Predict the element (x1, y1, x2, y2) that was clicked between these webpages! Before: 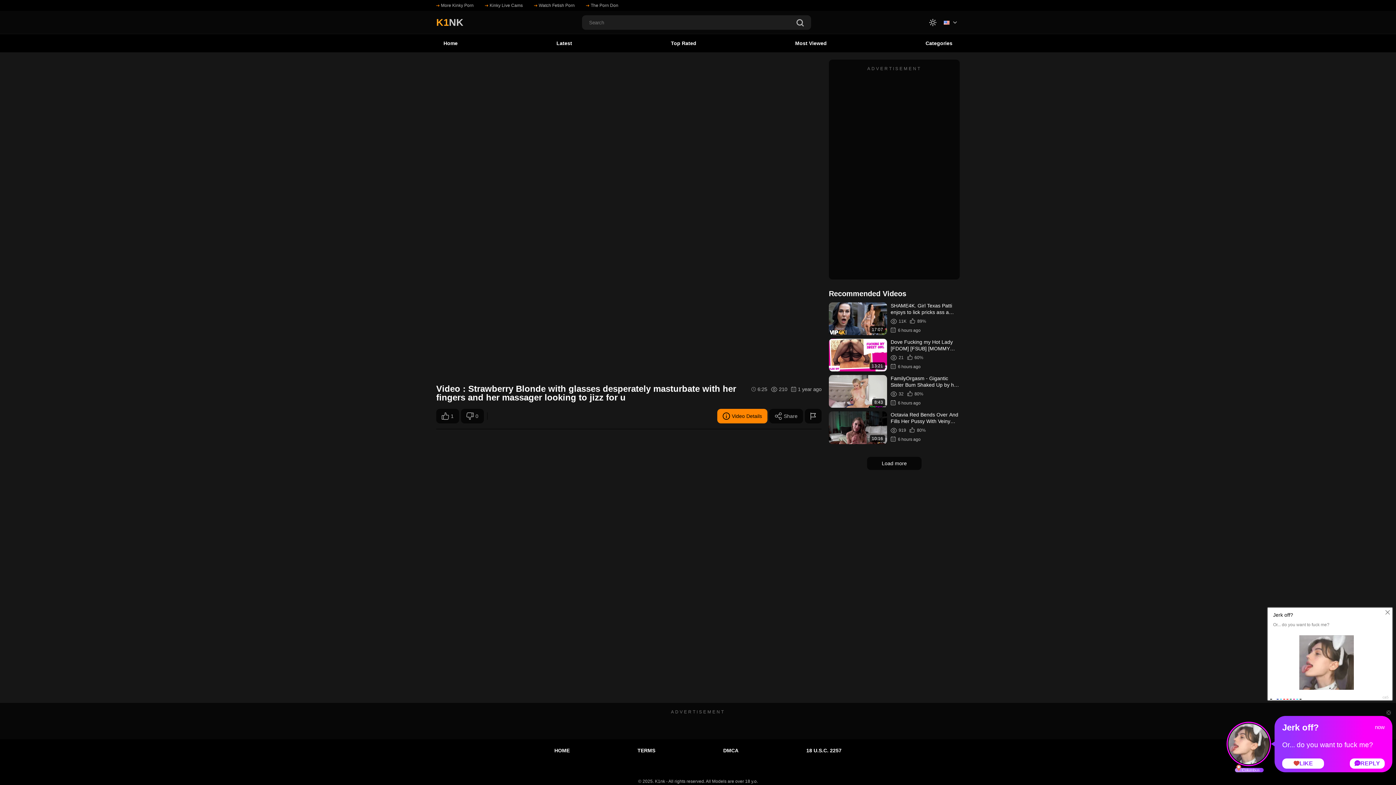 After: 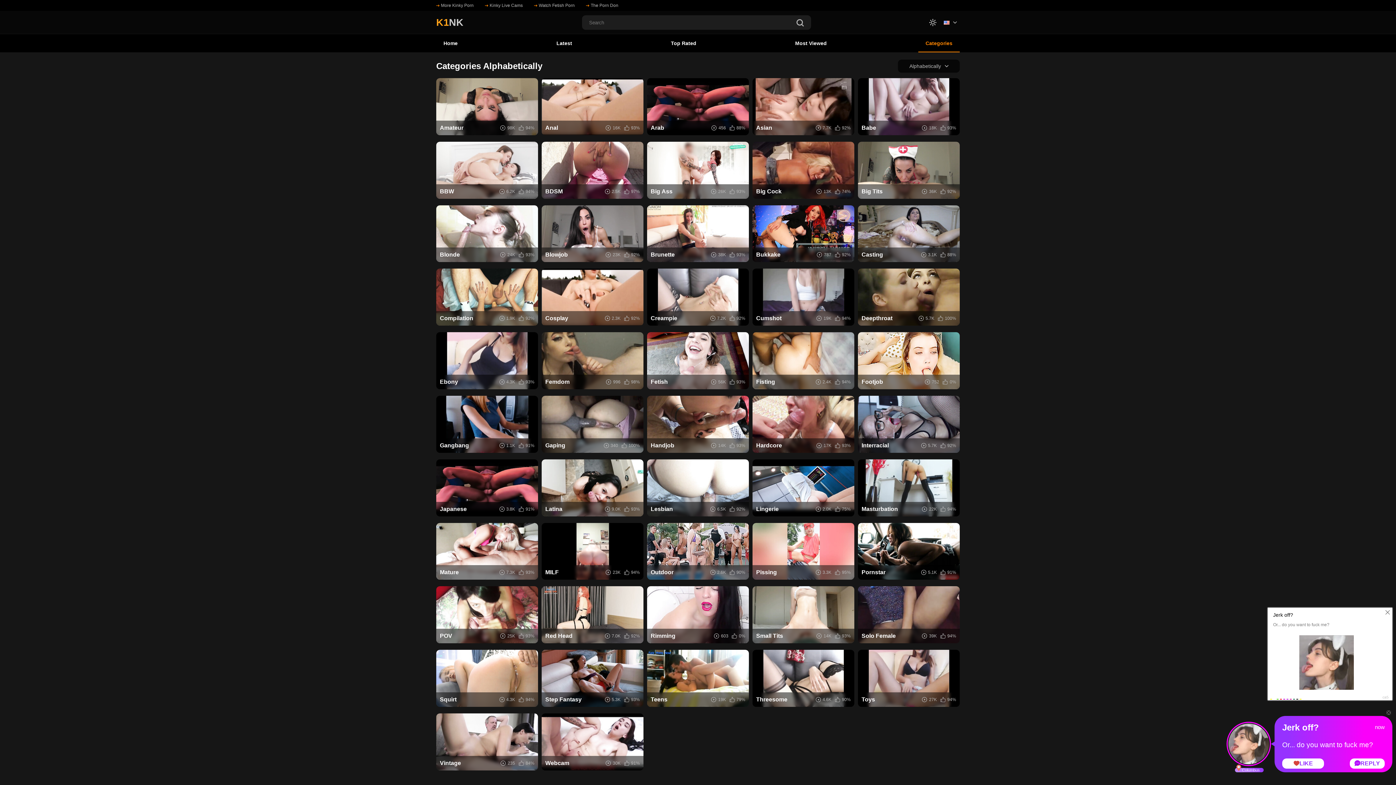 Action: bbox: (918, 34, 960, 52) label: Categories